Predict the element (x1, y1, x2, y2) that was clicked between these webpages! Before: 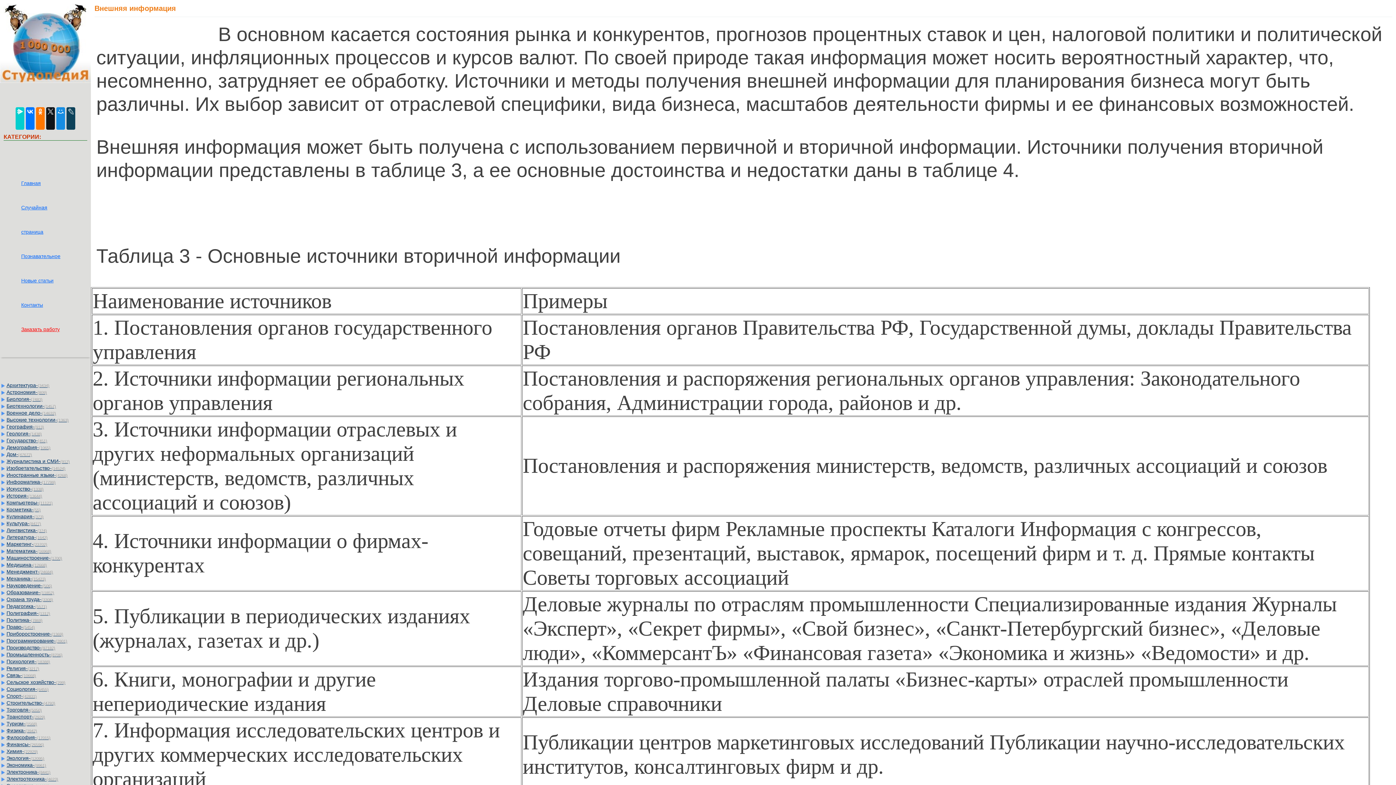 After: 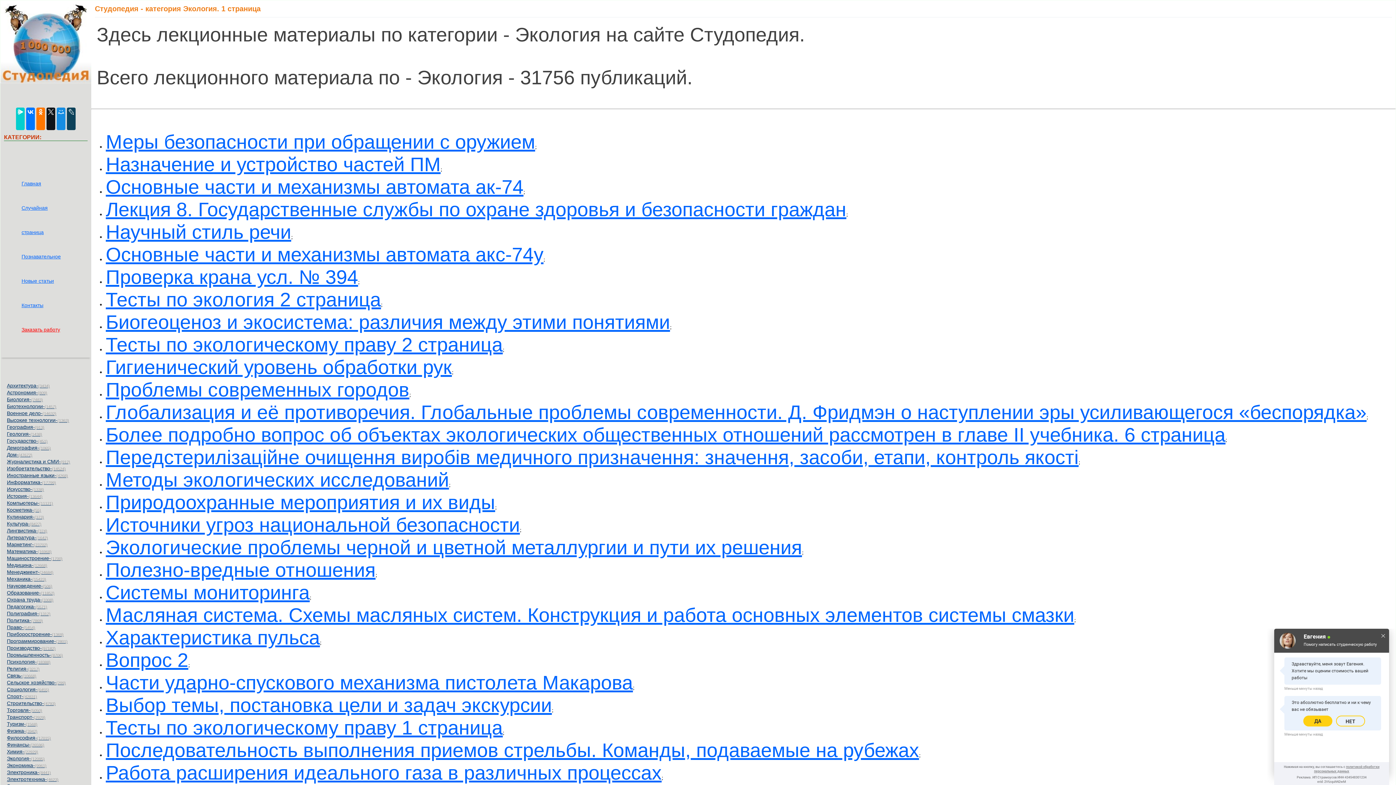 Action: label: Экология-(12095) bbox: (0, 755, 88, 761)